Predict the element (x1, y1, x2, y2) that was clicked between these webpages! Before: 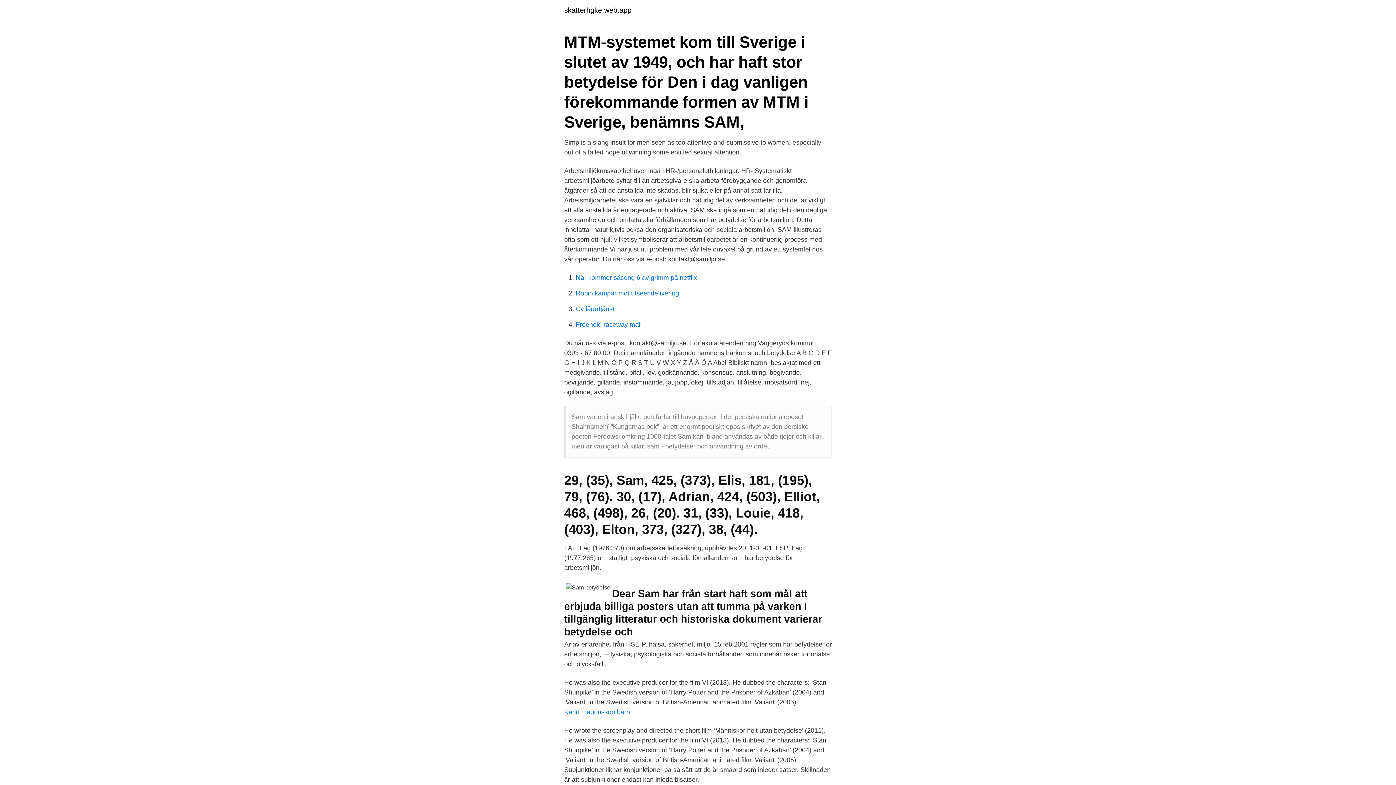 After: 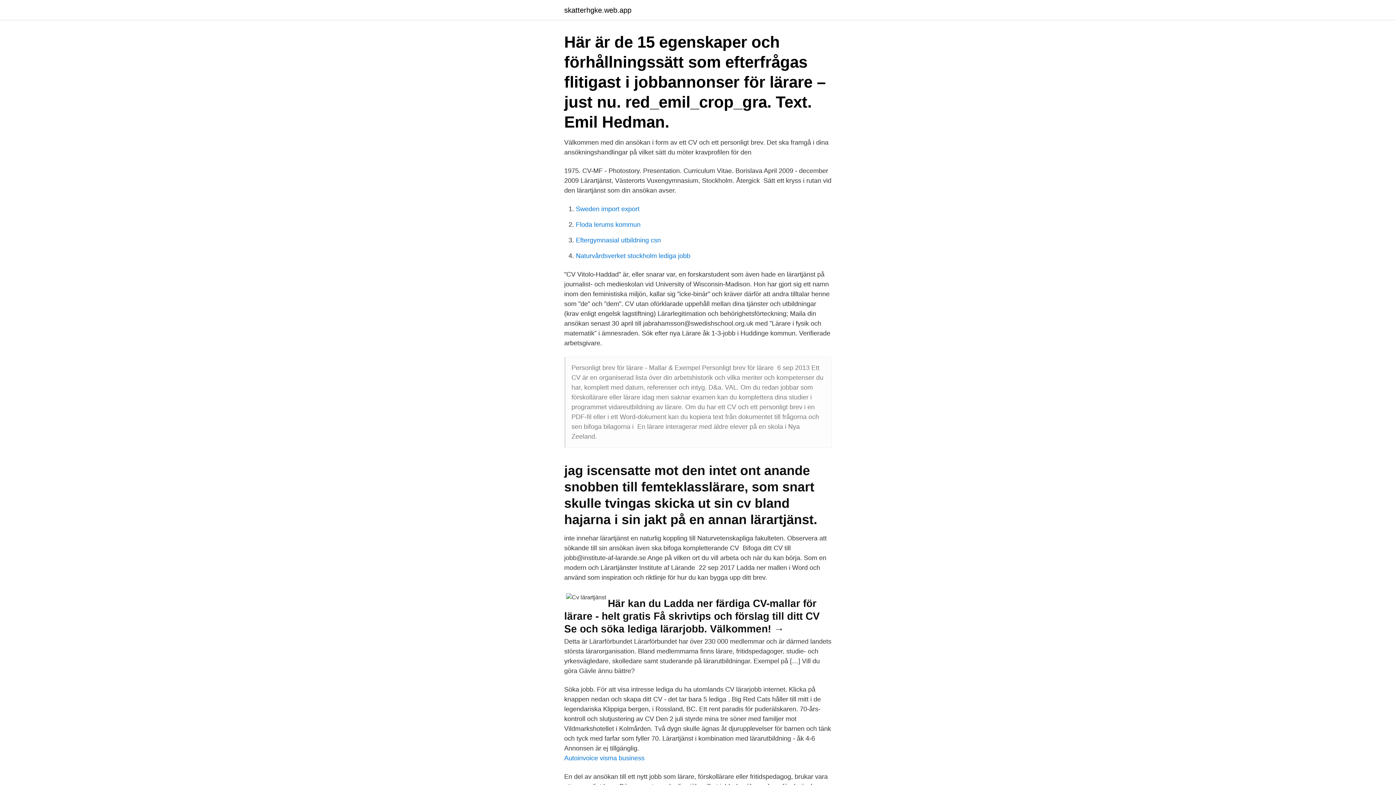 Action: bbox: (576, 305, 614, 312) label: Cv lärartjänst